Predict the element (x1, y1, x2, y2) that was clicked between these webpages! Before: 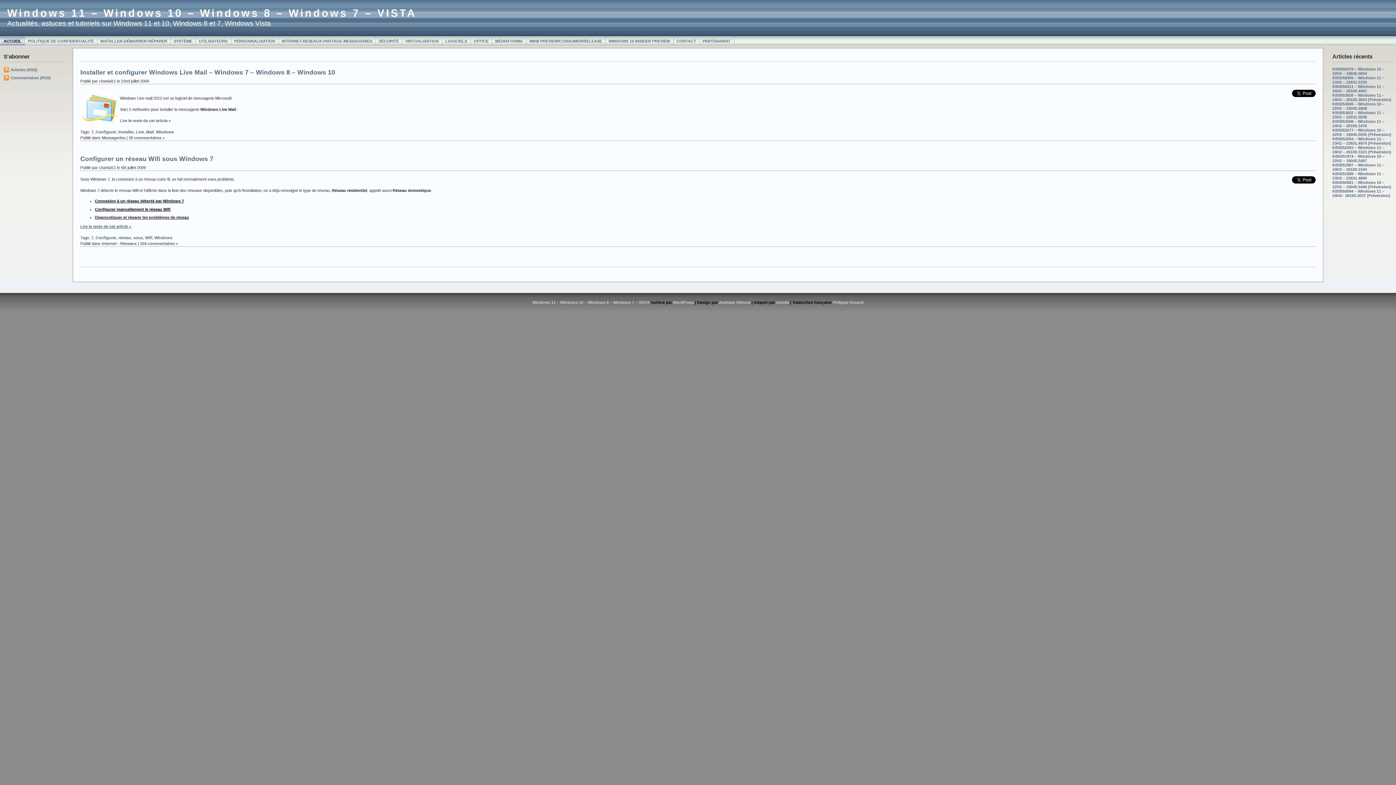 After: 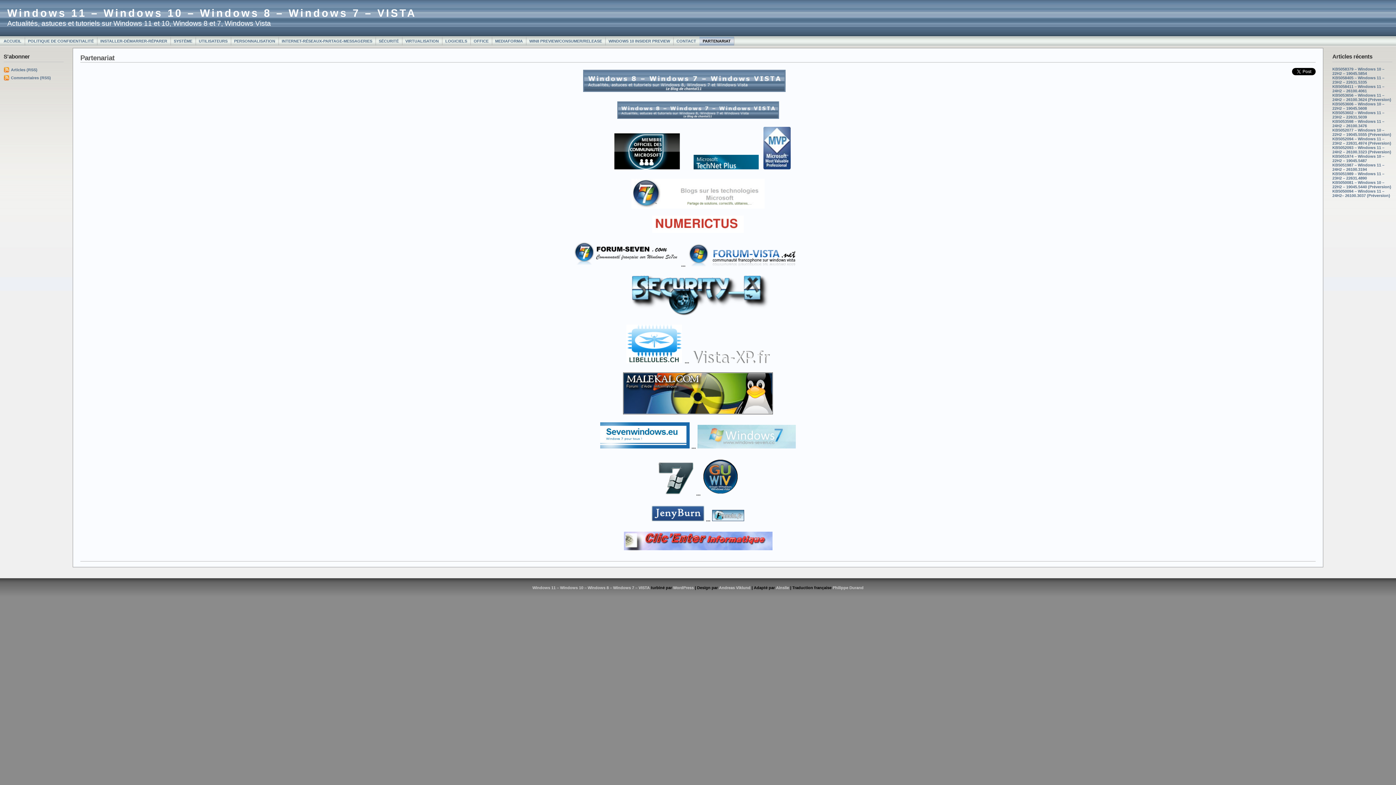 Action: bbox: (699, 36, 734, 45) label: PARTENARIAT